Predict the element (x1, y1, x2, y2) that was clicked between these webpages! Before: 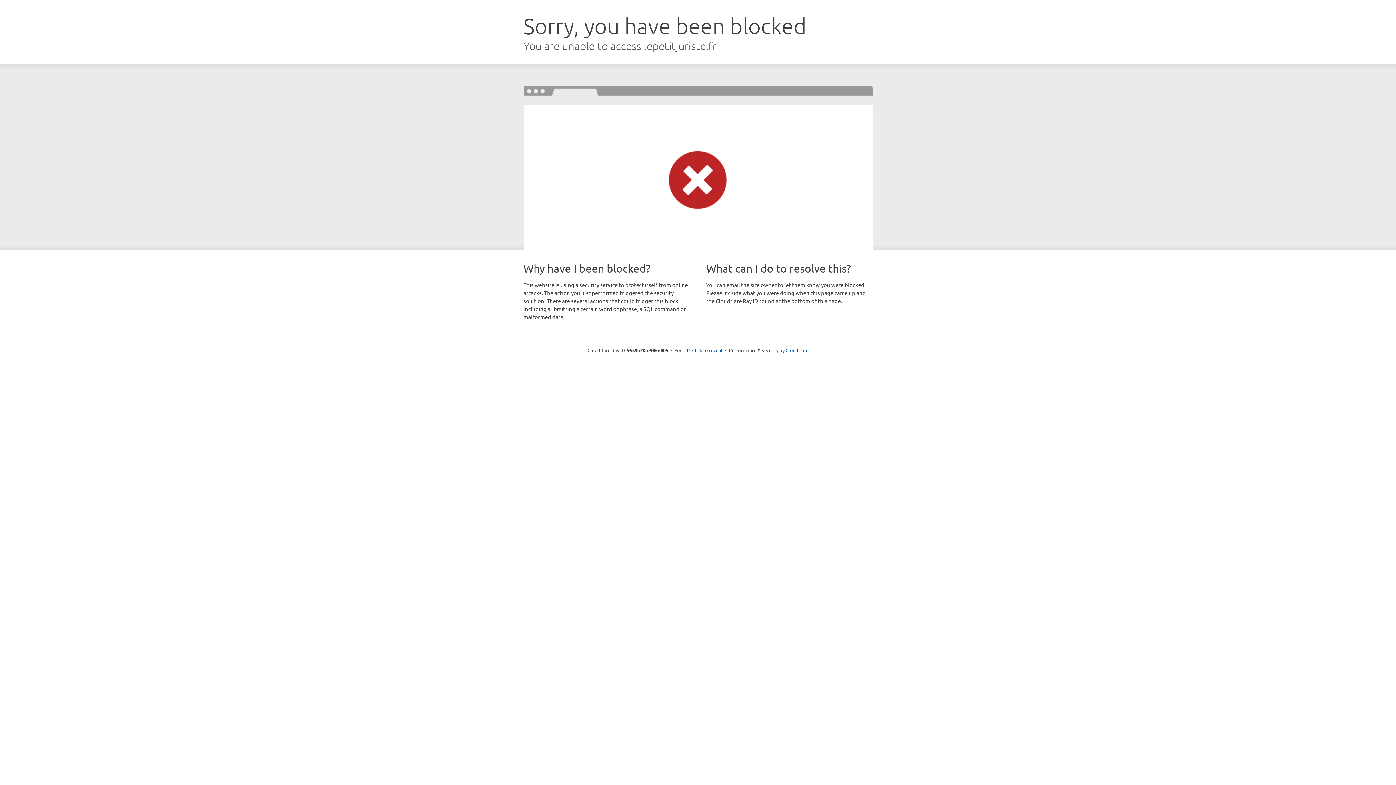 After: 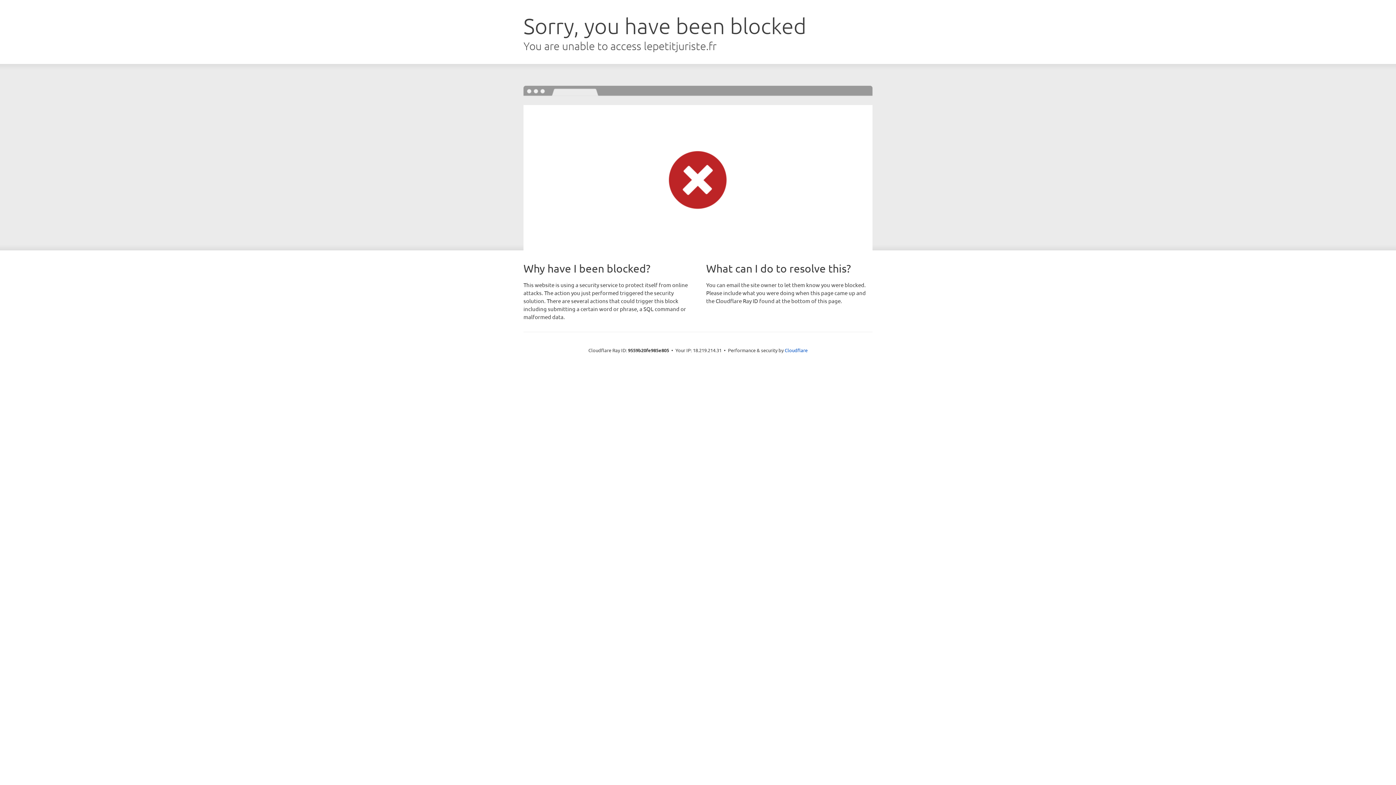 Action: bbox: (692, 346, 722, 353) label: Click to reveal